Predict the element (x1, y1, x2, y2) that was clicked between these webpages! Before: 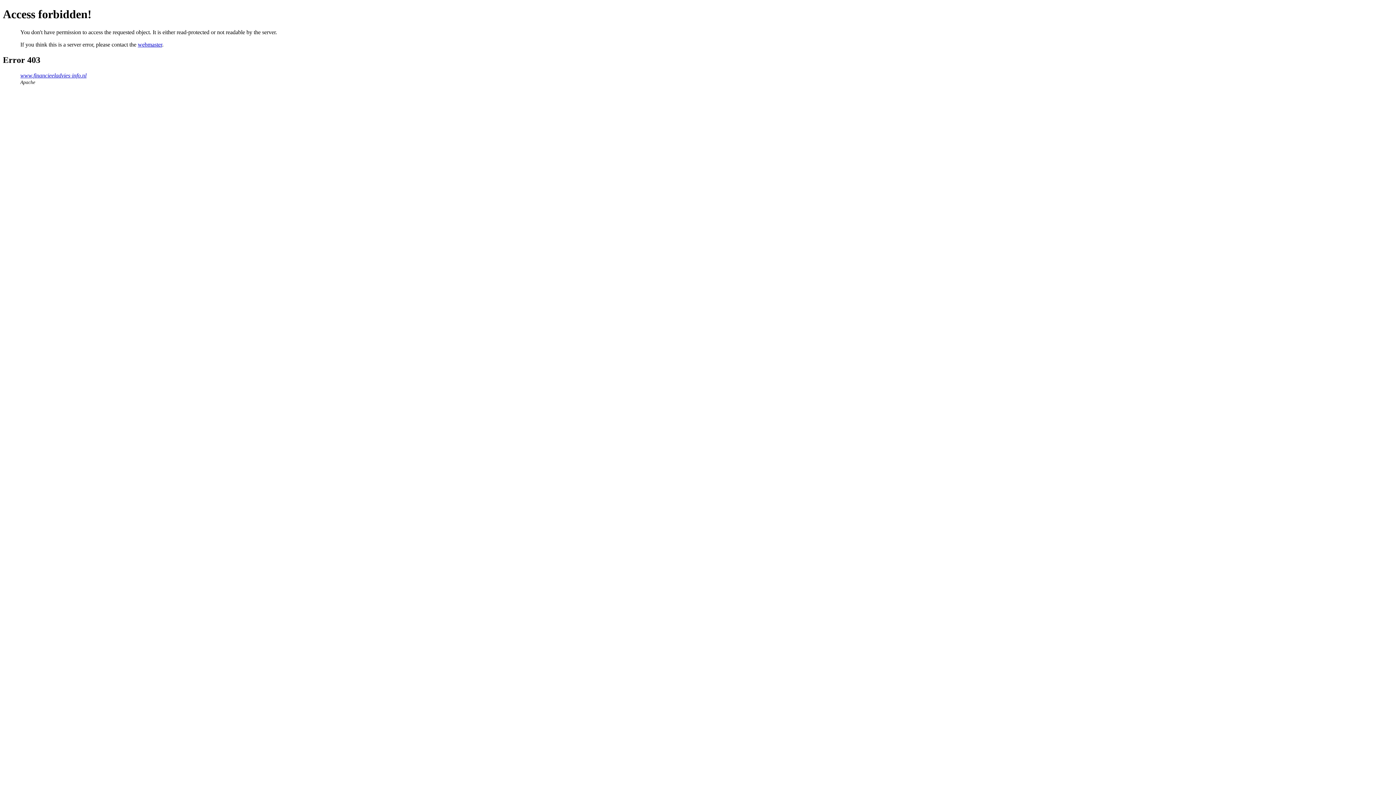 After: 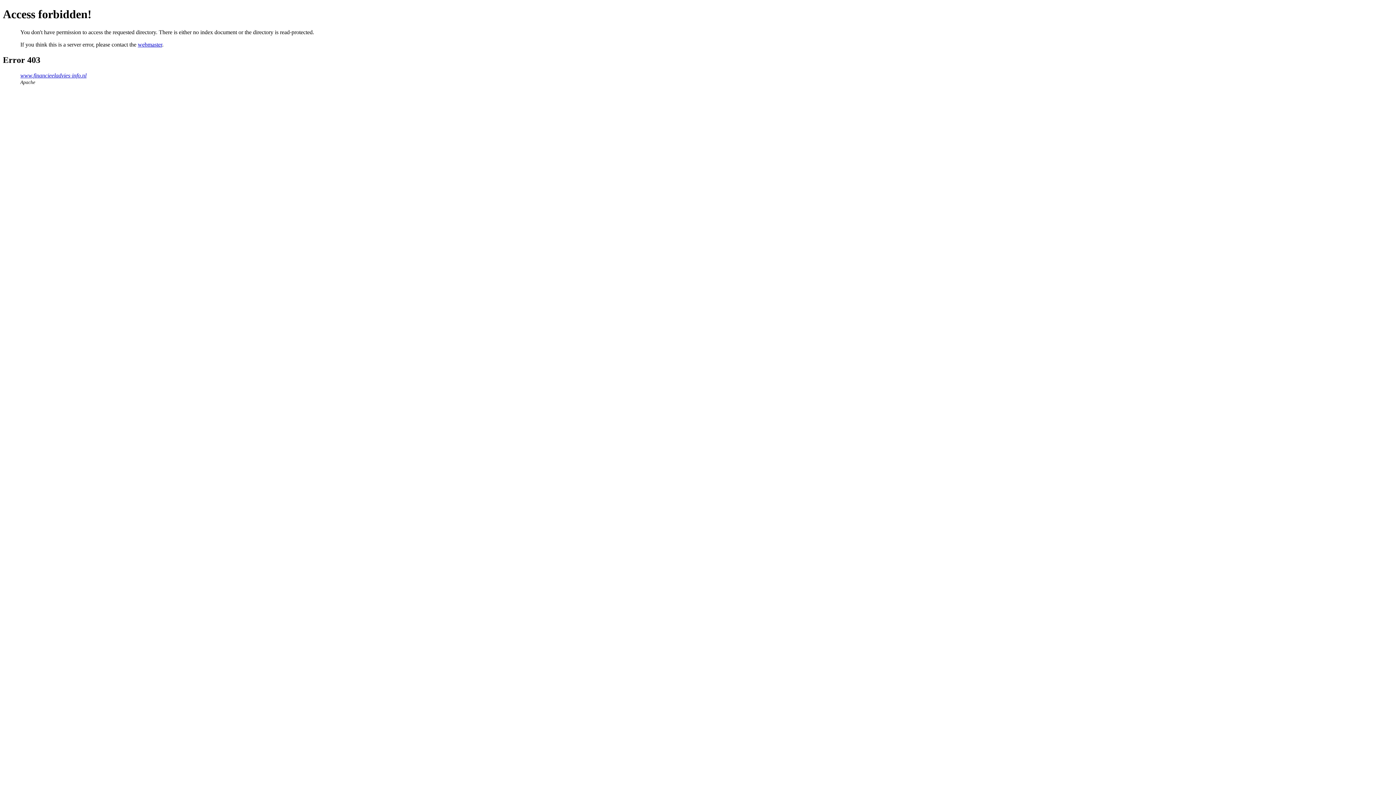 Action: bbox: (20, 72, 86, 78) label: www.financieeladvies-info.nl